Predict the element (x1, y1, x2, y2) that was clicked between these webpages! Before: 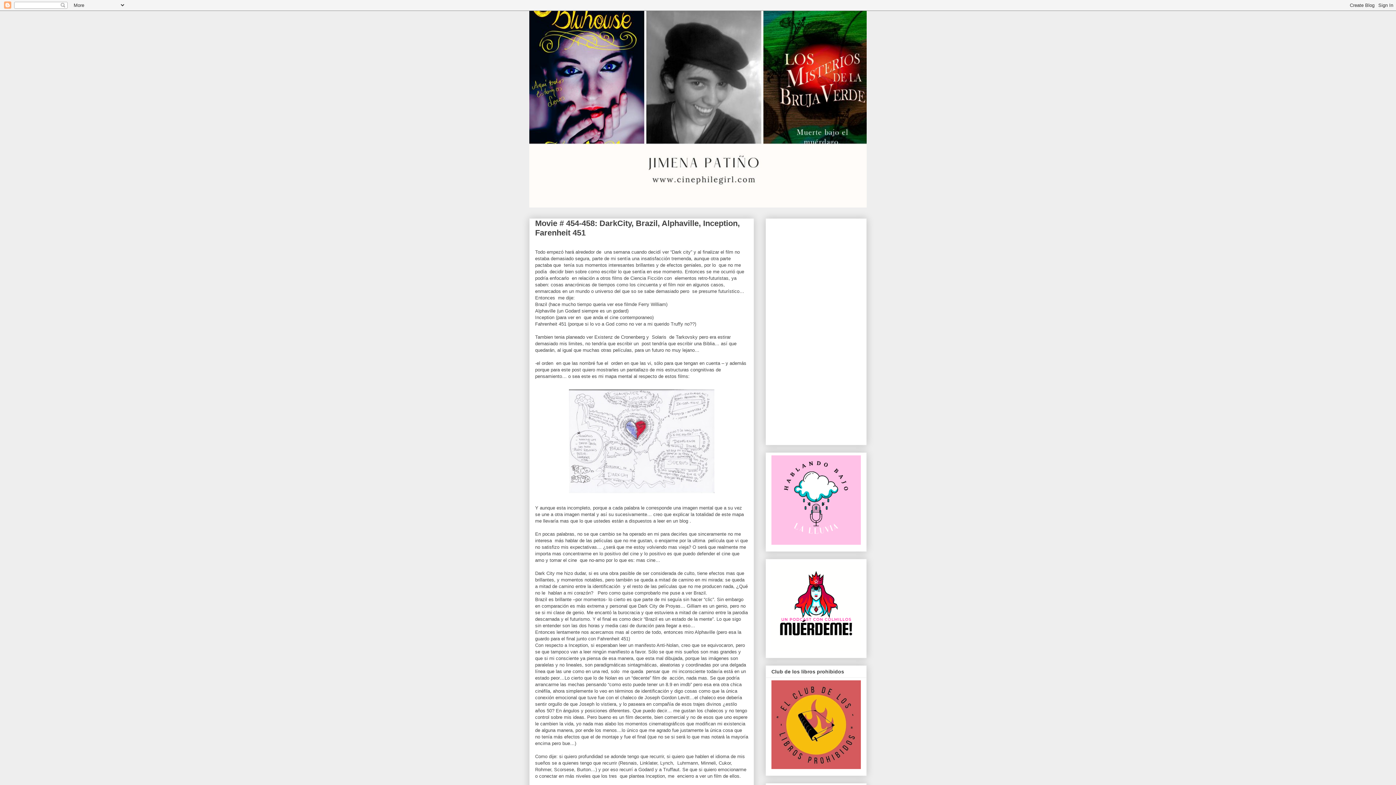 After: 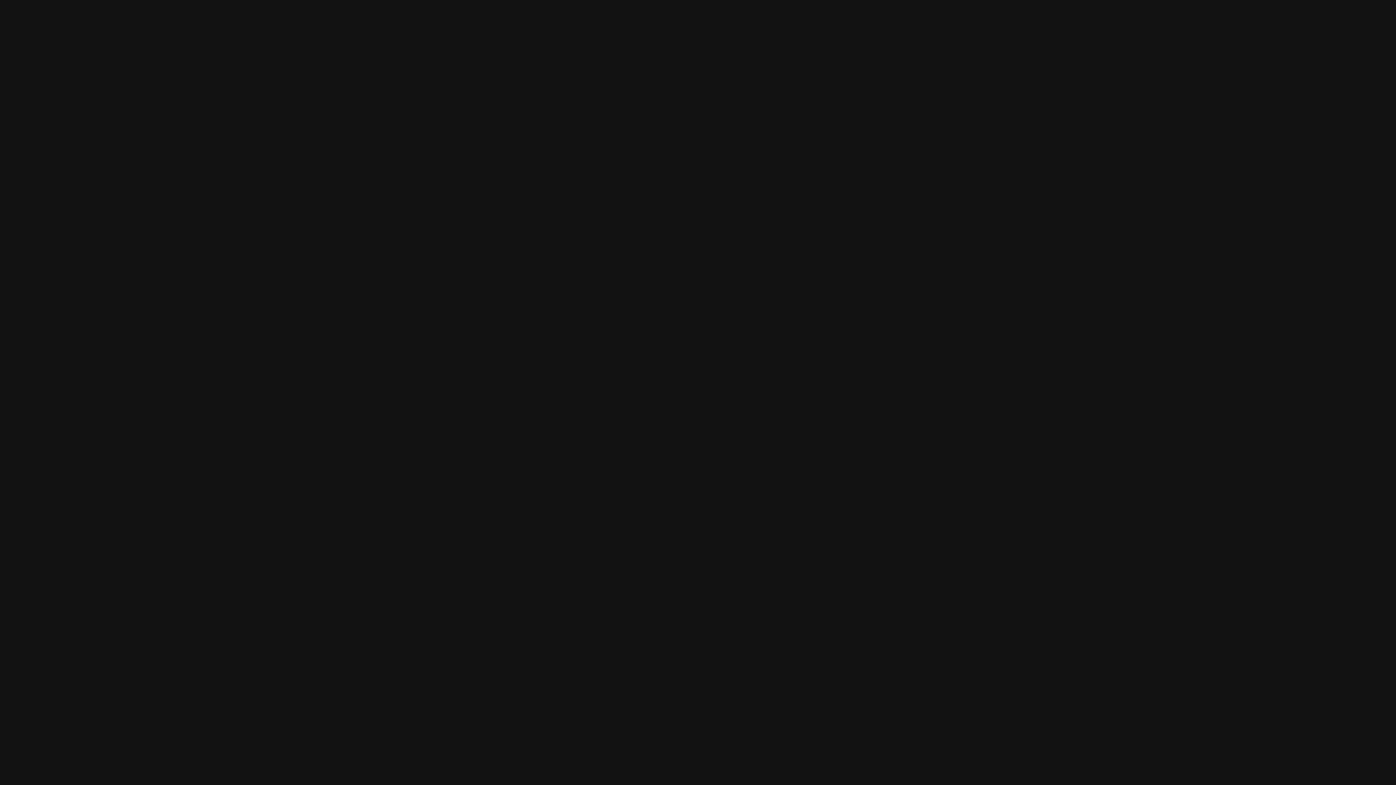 Action: bbox: (771, 540, 861, 546)